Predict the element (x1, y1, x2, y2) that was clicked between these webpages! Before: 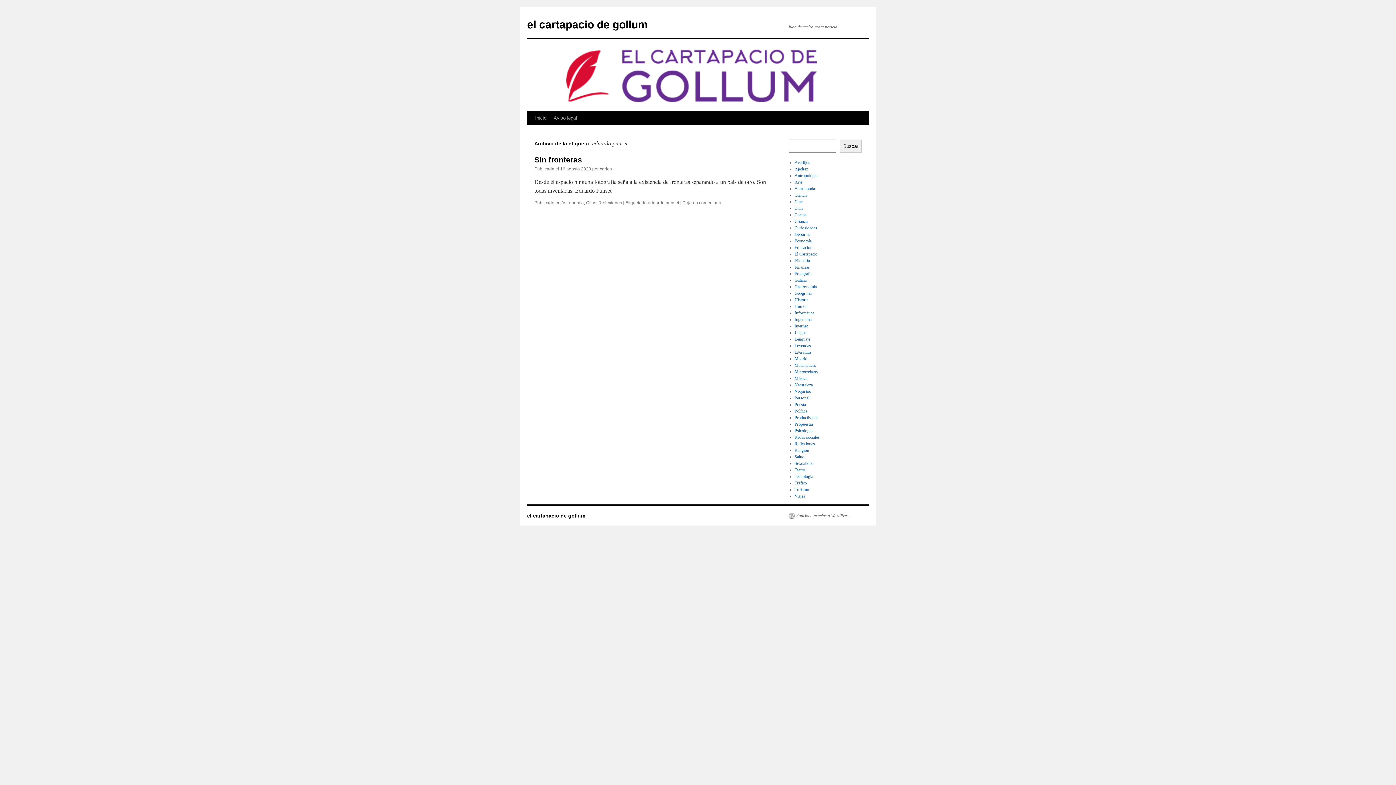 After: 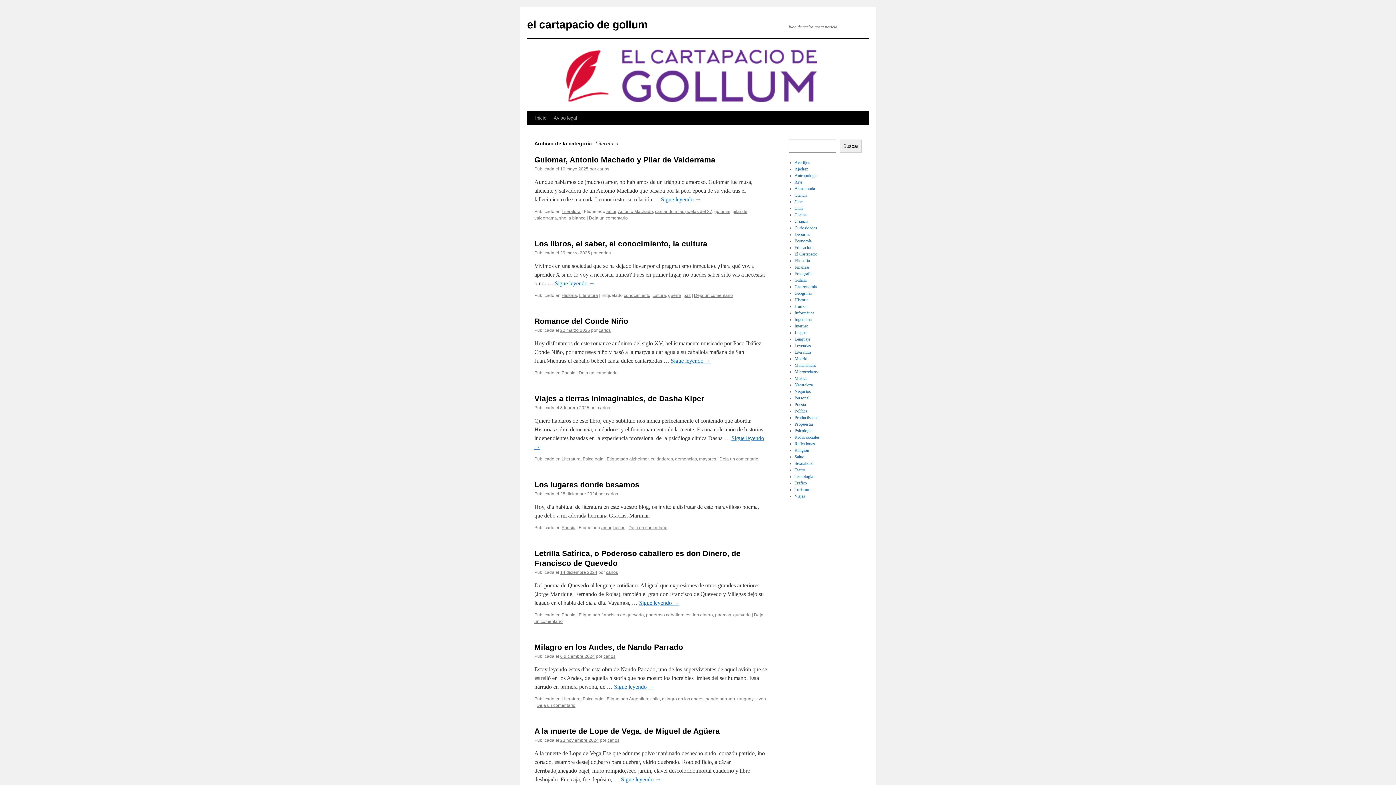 Action: bbox: (794, 349, 811, 354) label: Literatura